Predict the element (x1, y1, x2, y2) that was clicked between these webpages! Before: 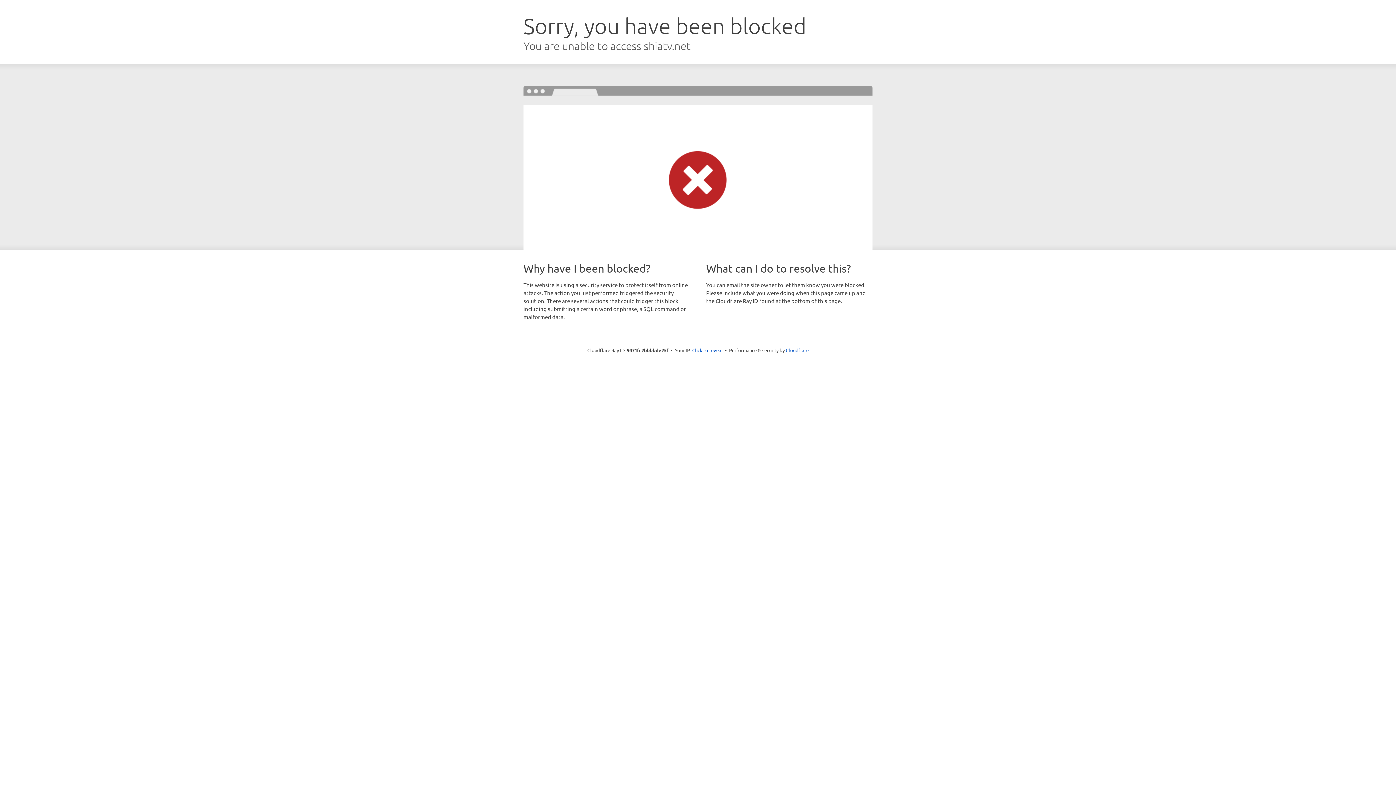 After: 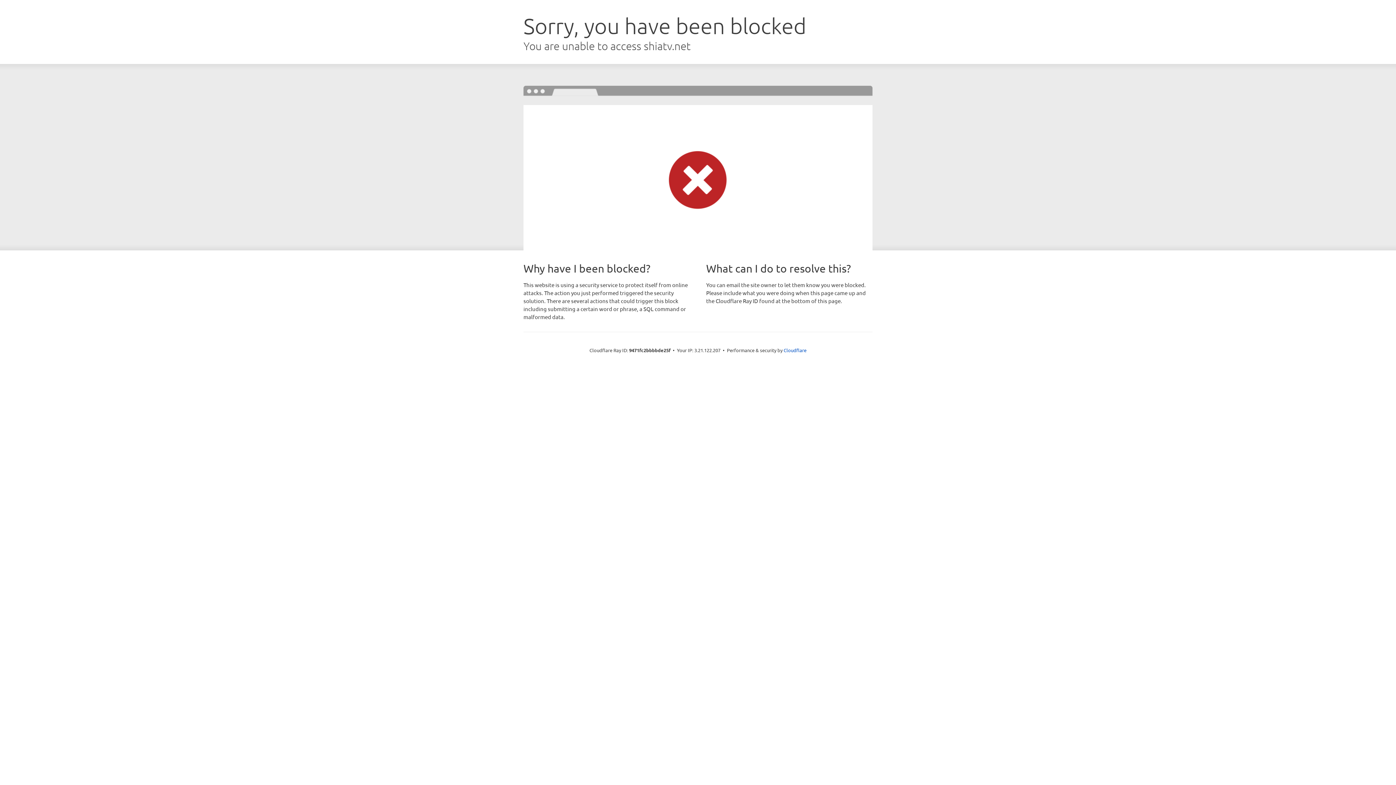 Action: label: Click to reveal bbox: (692, 346, 722, 353)